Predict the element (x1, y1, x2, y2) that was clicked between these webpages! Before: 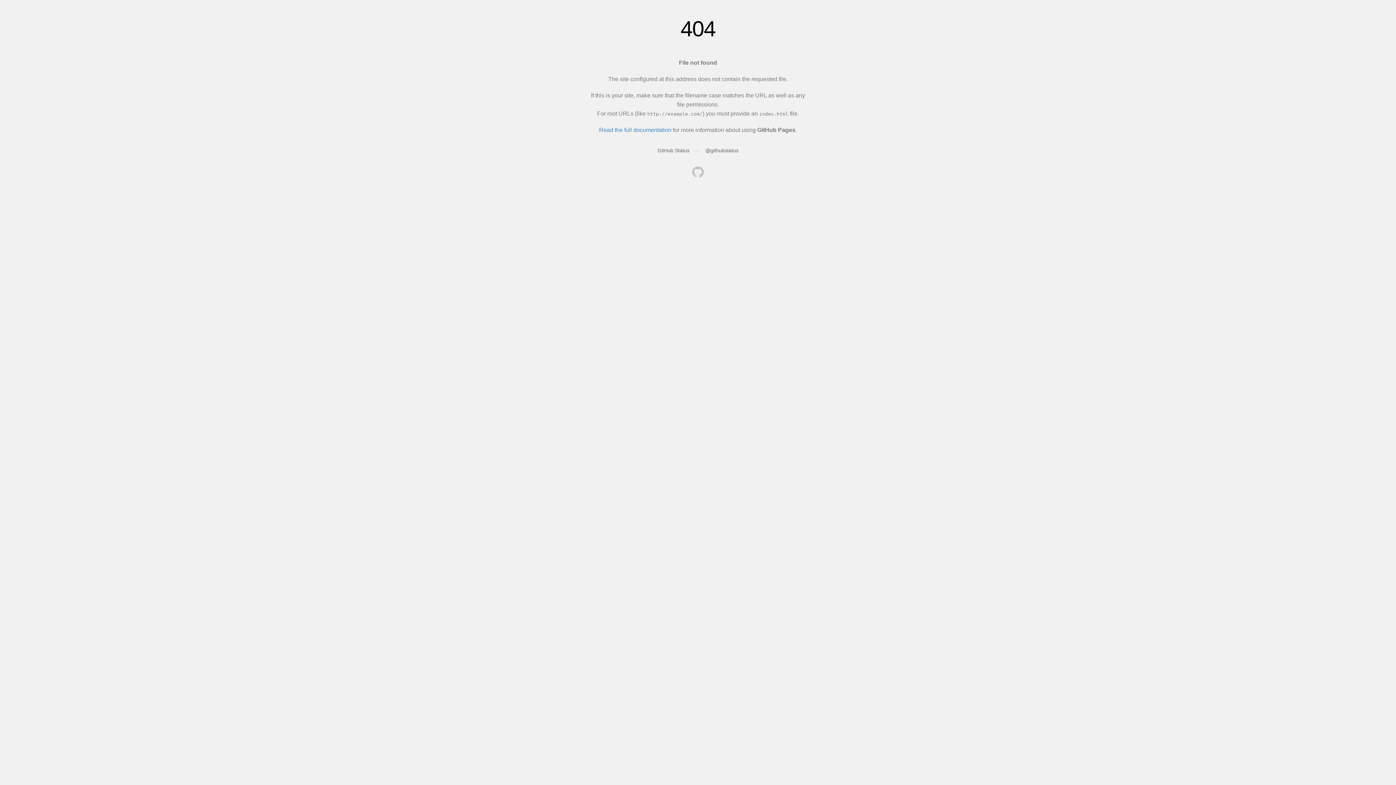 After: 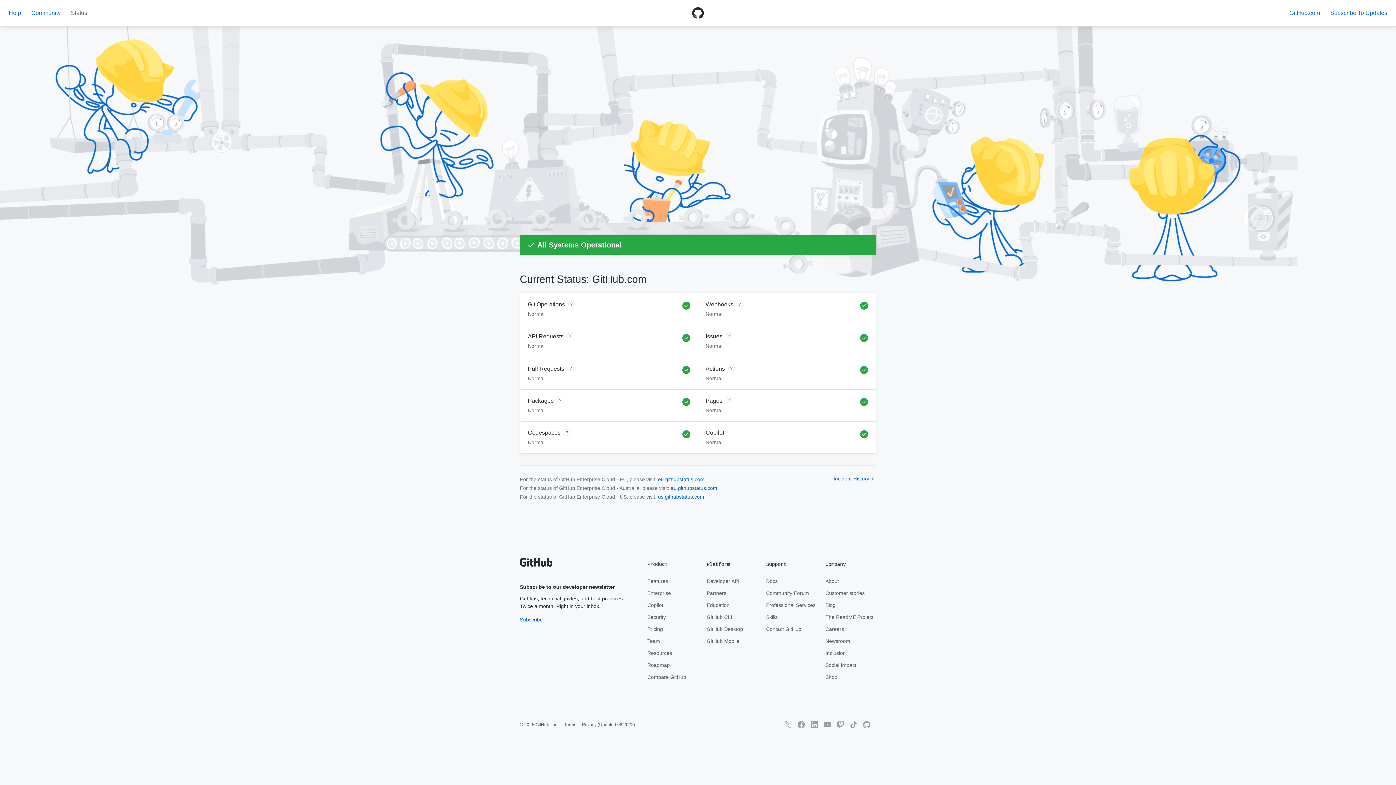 Action: bbox: (657, 147, 689, 153) label: GitHub Status